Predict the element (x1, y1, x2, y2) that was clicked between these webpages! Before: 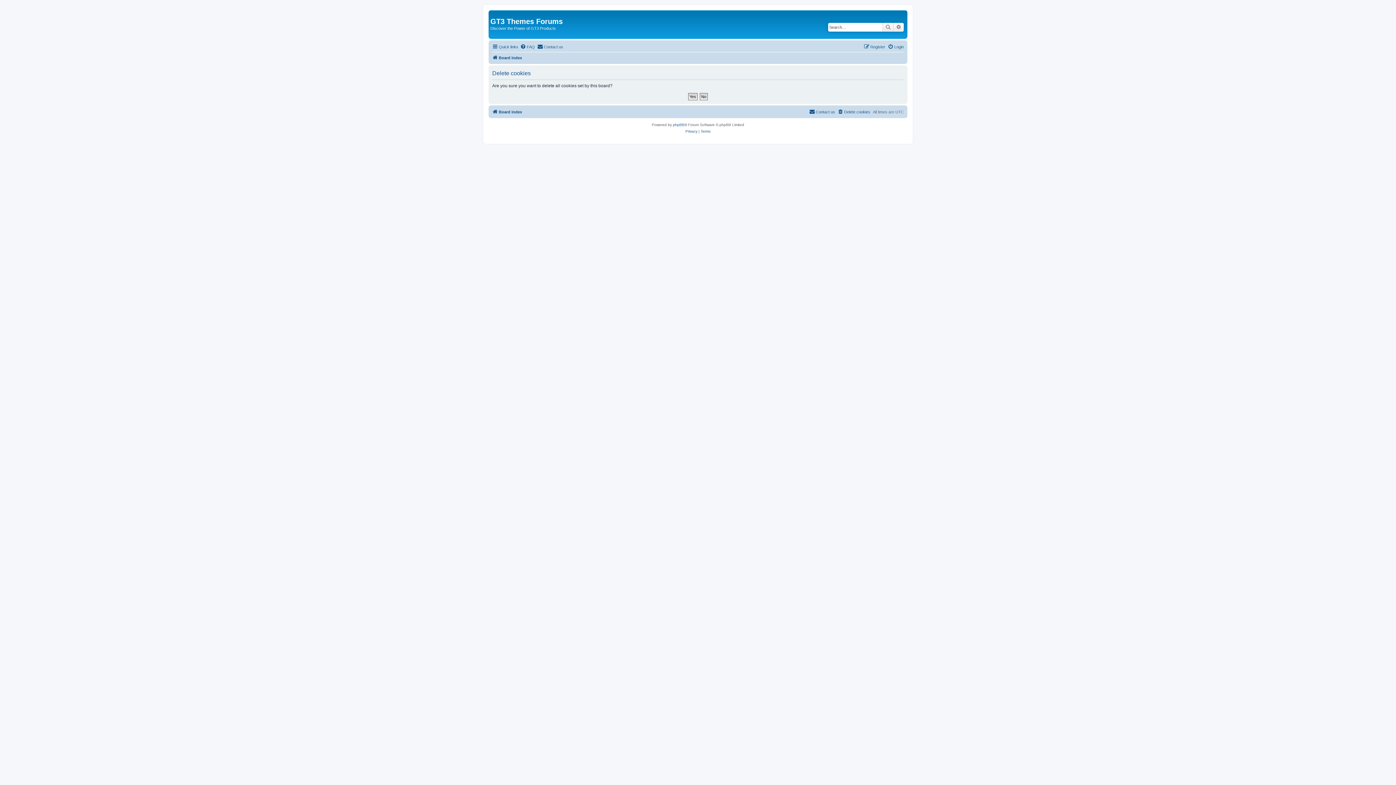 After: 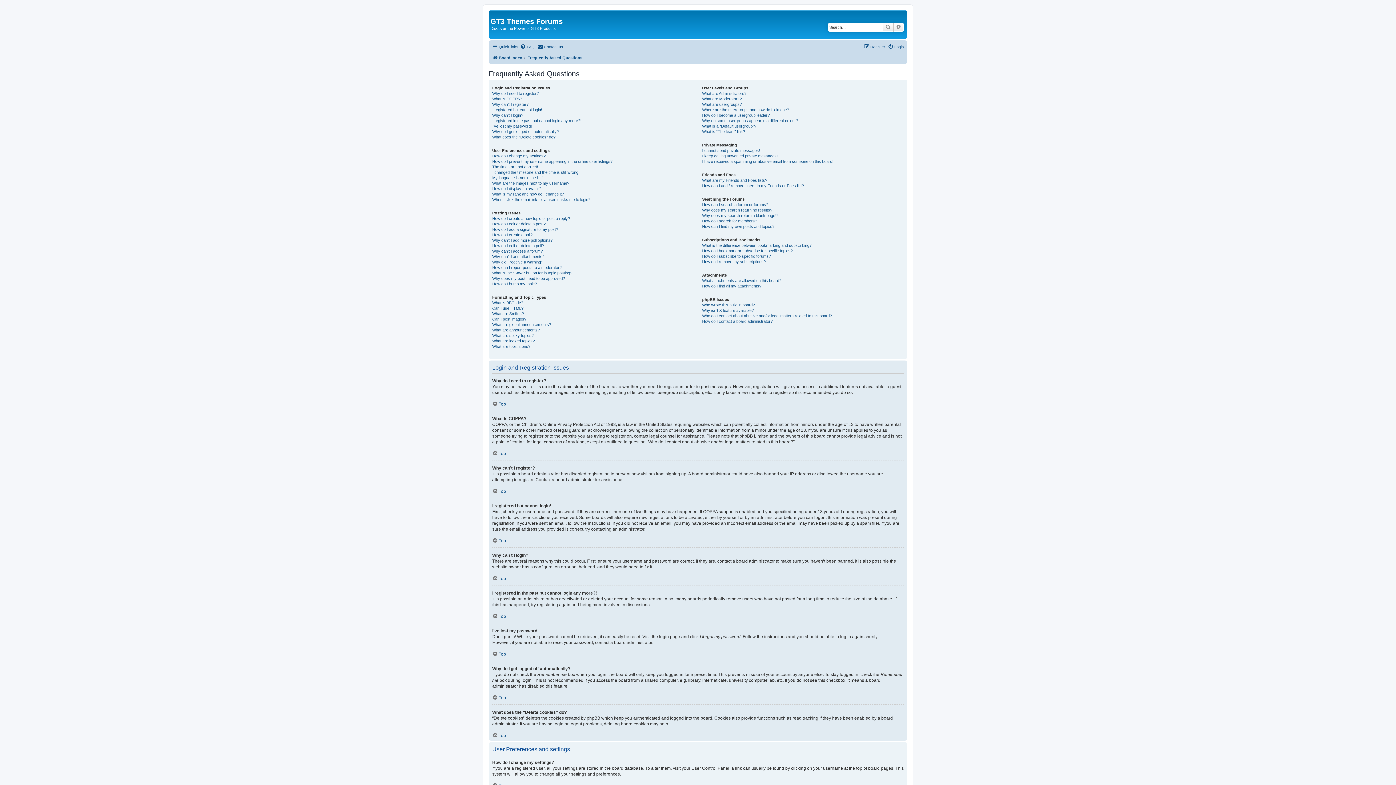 Action: bbox: (520, 42, 534, 51) label: FAQ